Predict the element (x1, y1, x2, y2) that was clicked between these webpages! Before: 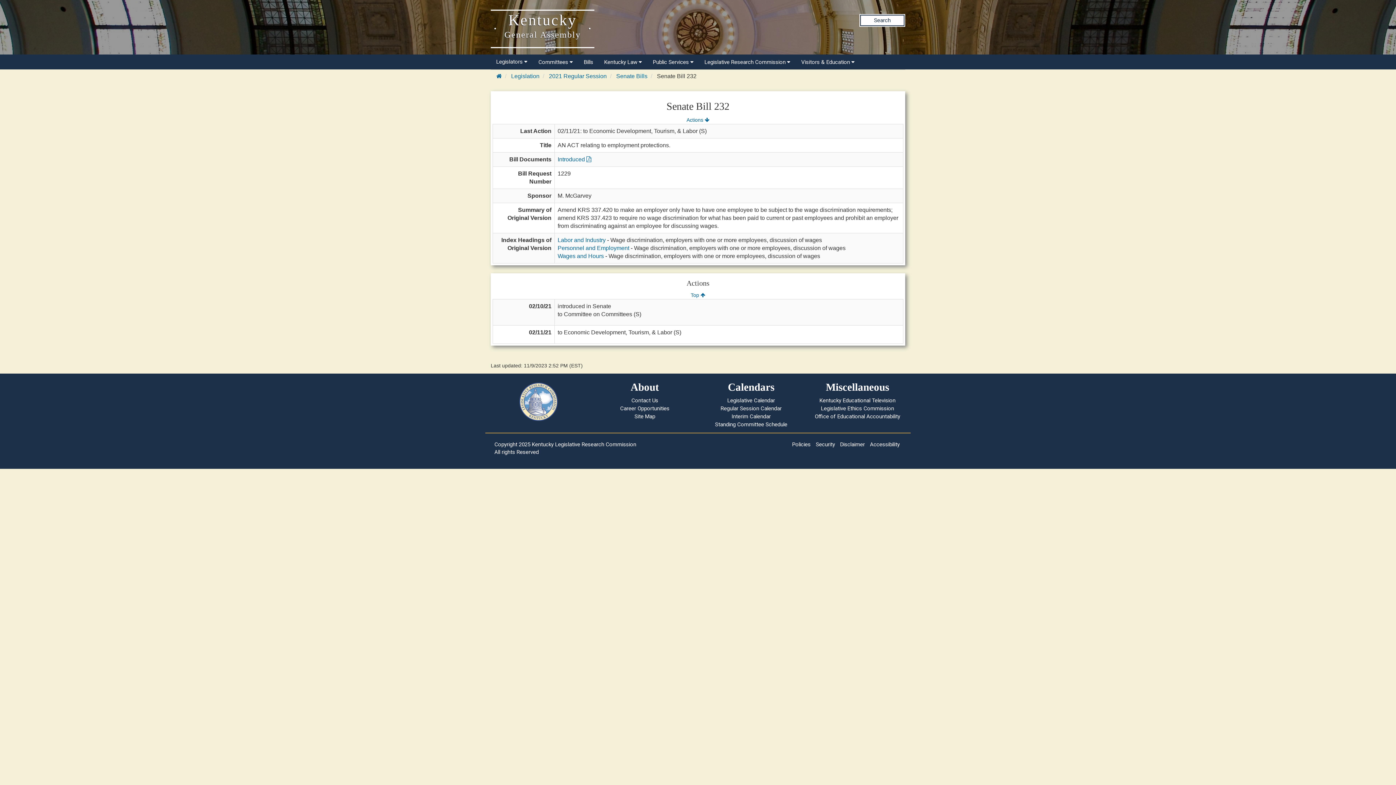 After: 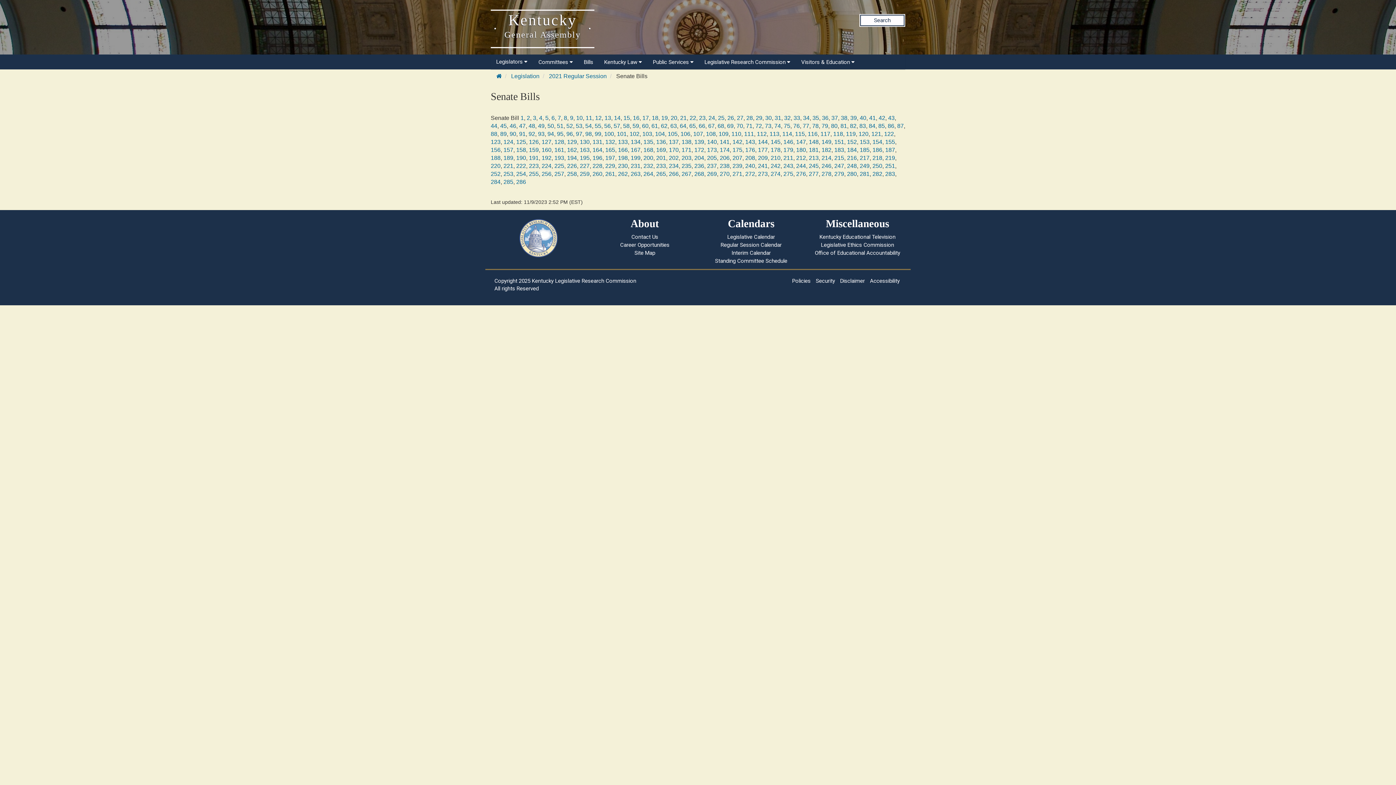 Action: label: Senate Bills bbox: (616, 73, 647, 79)